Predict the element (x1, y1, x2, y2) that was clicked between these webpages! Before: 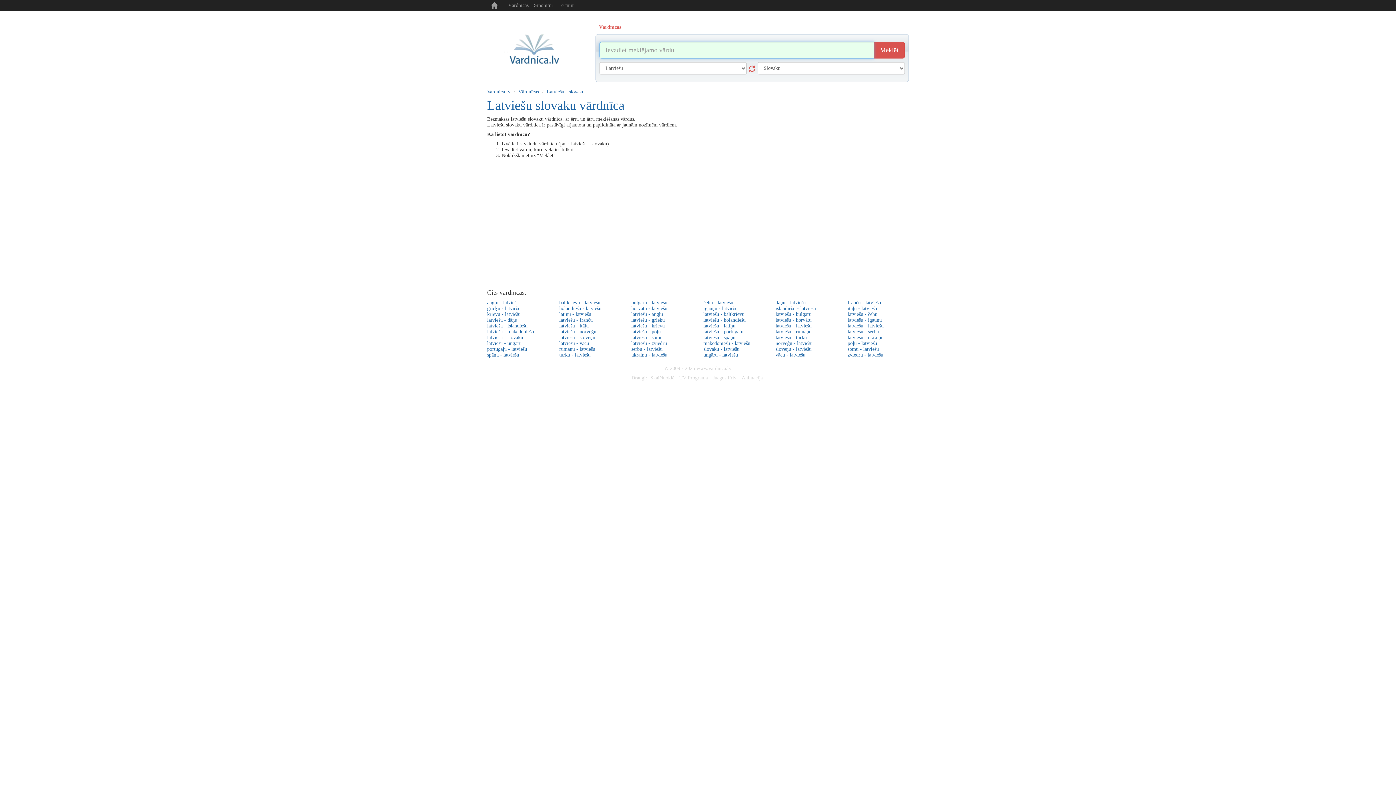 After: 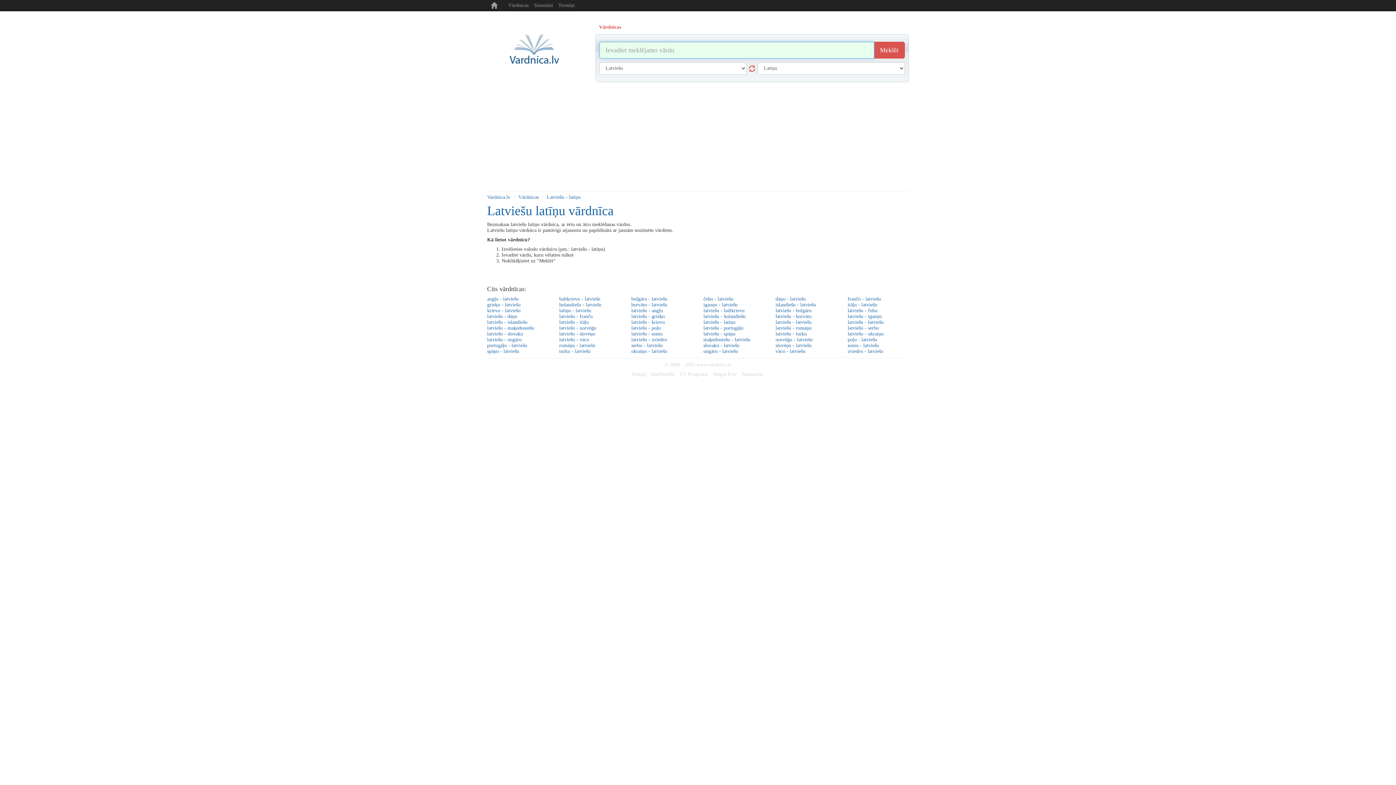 Action: label: latviešu - latīņu bbox: (698, 323, 770, 329)